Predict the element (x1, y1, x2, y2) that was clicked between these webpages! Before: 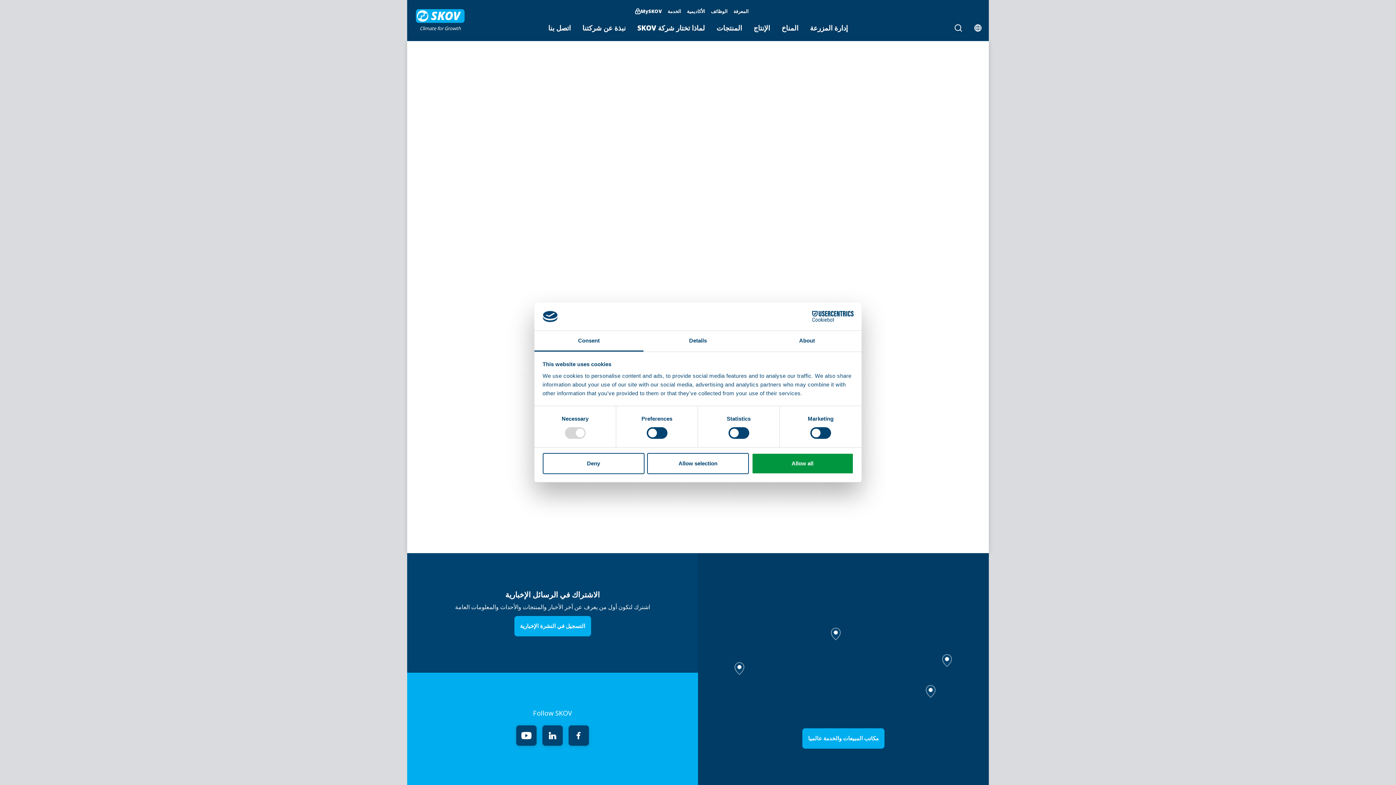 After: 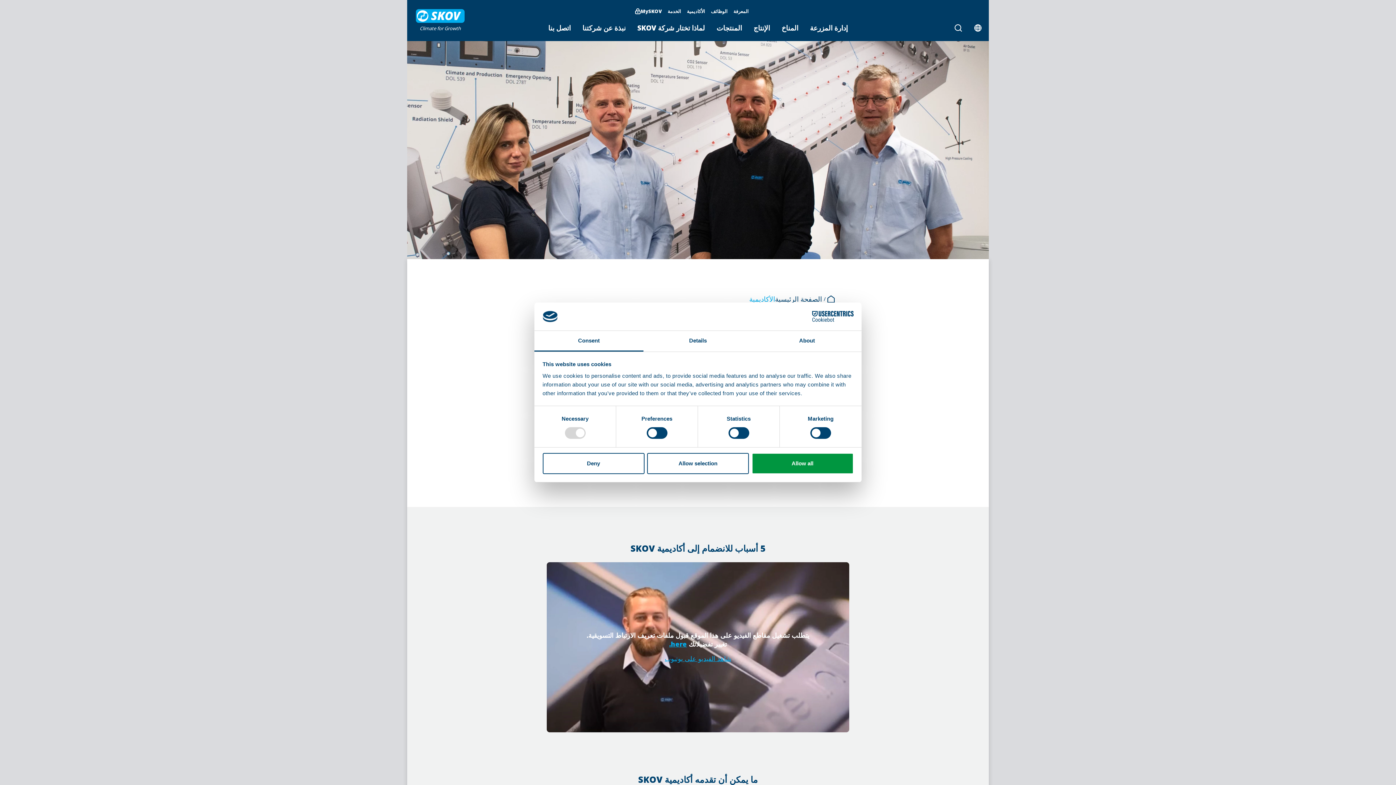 Action: label: الأكاديمية bbox: (684, 7, 708, 14)